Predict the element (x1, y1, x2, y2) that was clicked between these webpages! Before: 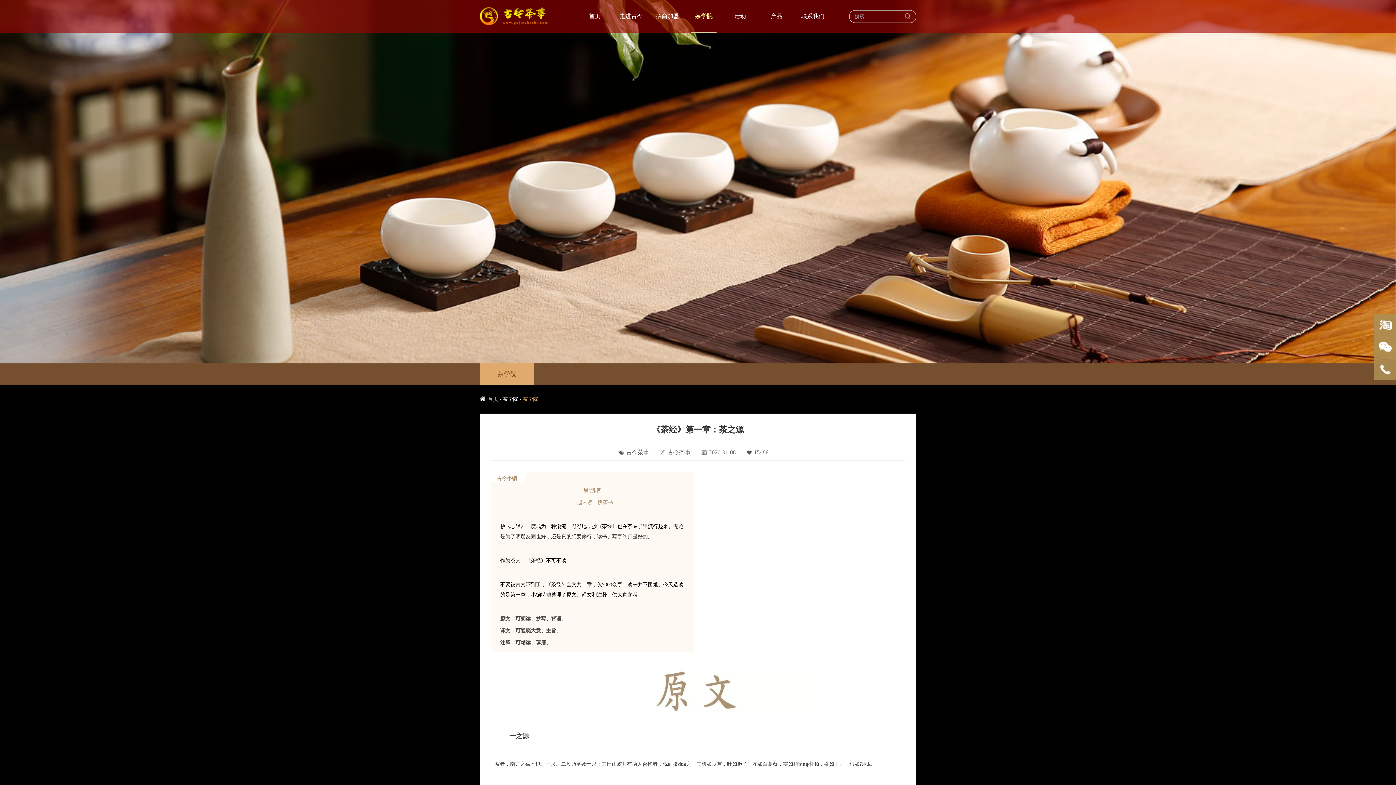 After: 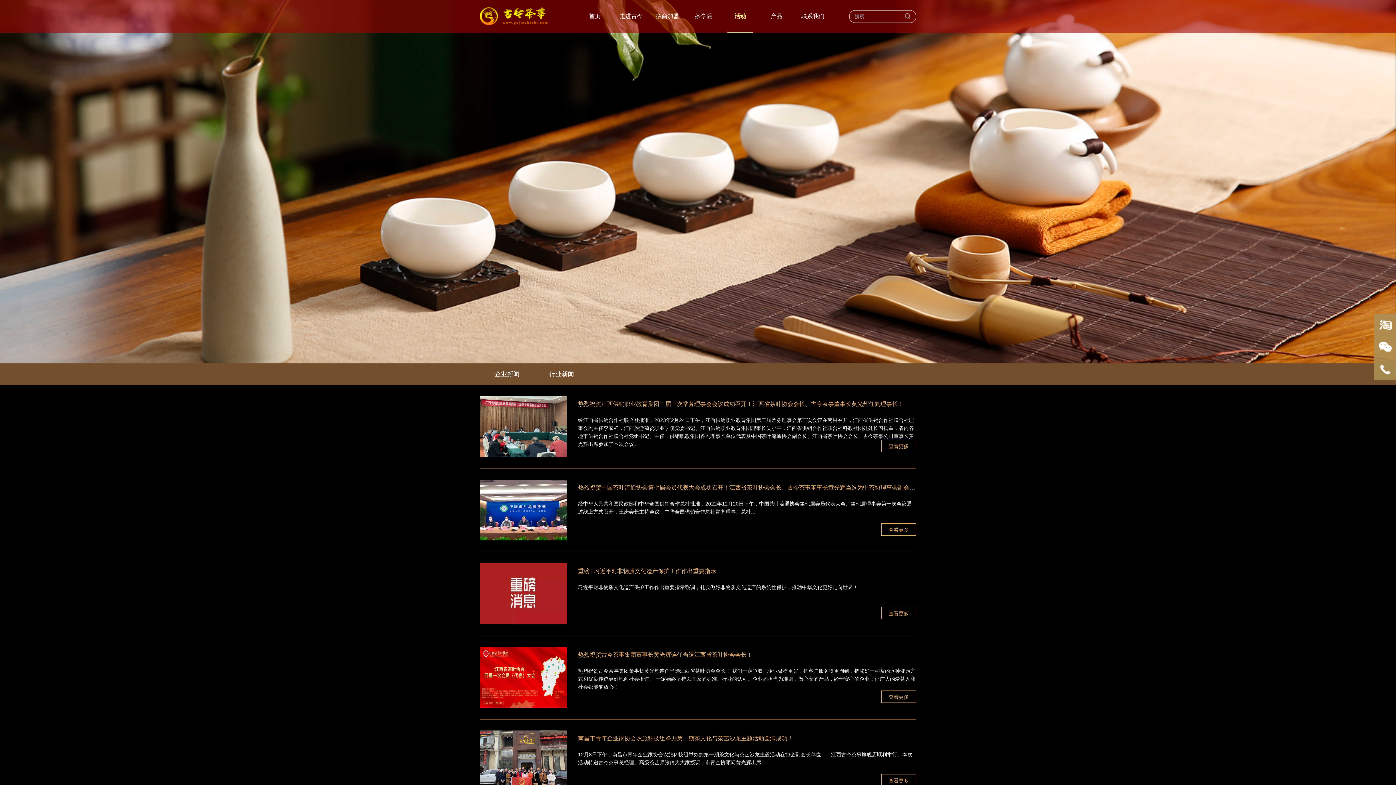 Action: bbox: (727, 0, 753, 32) label: 活动